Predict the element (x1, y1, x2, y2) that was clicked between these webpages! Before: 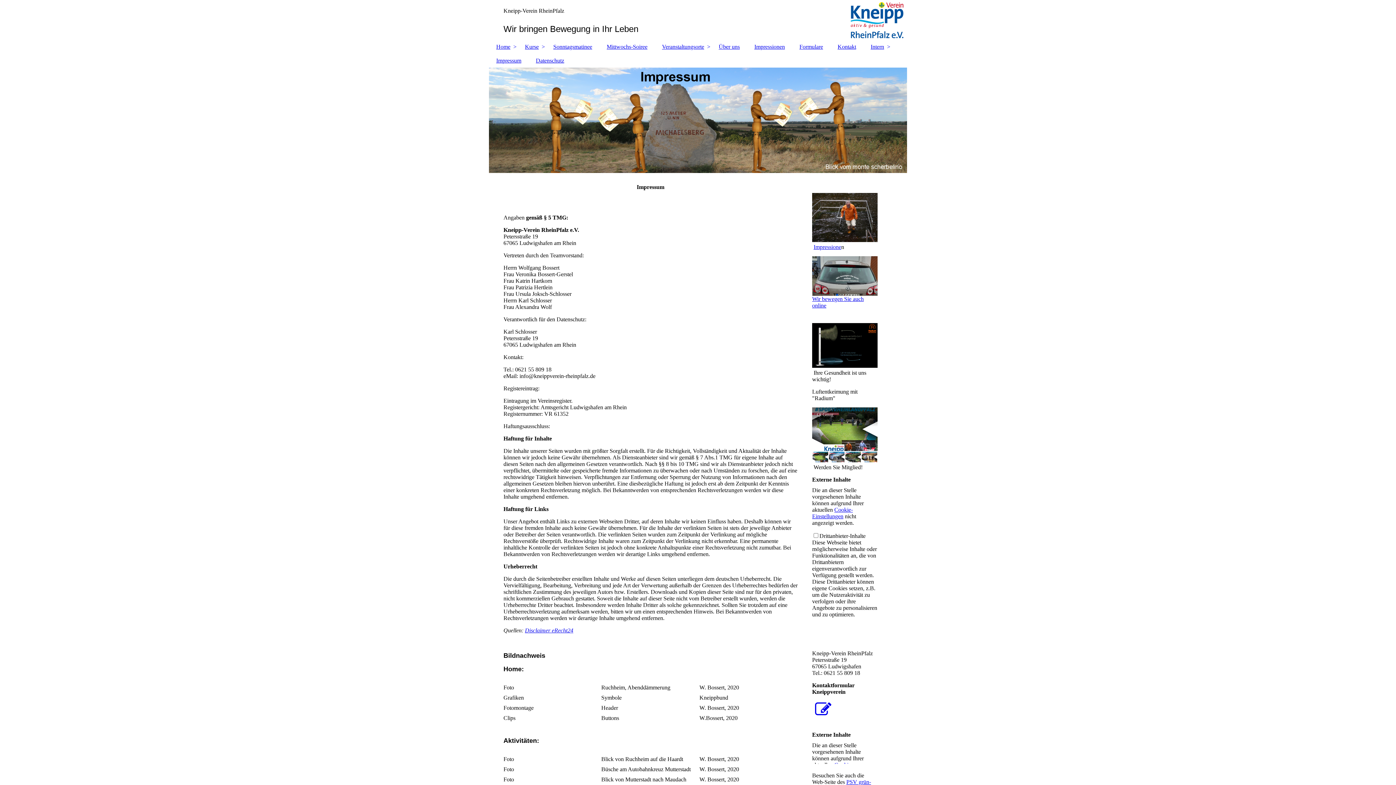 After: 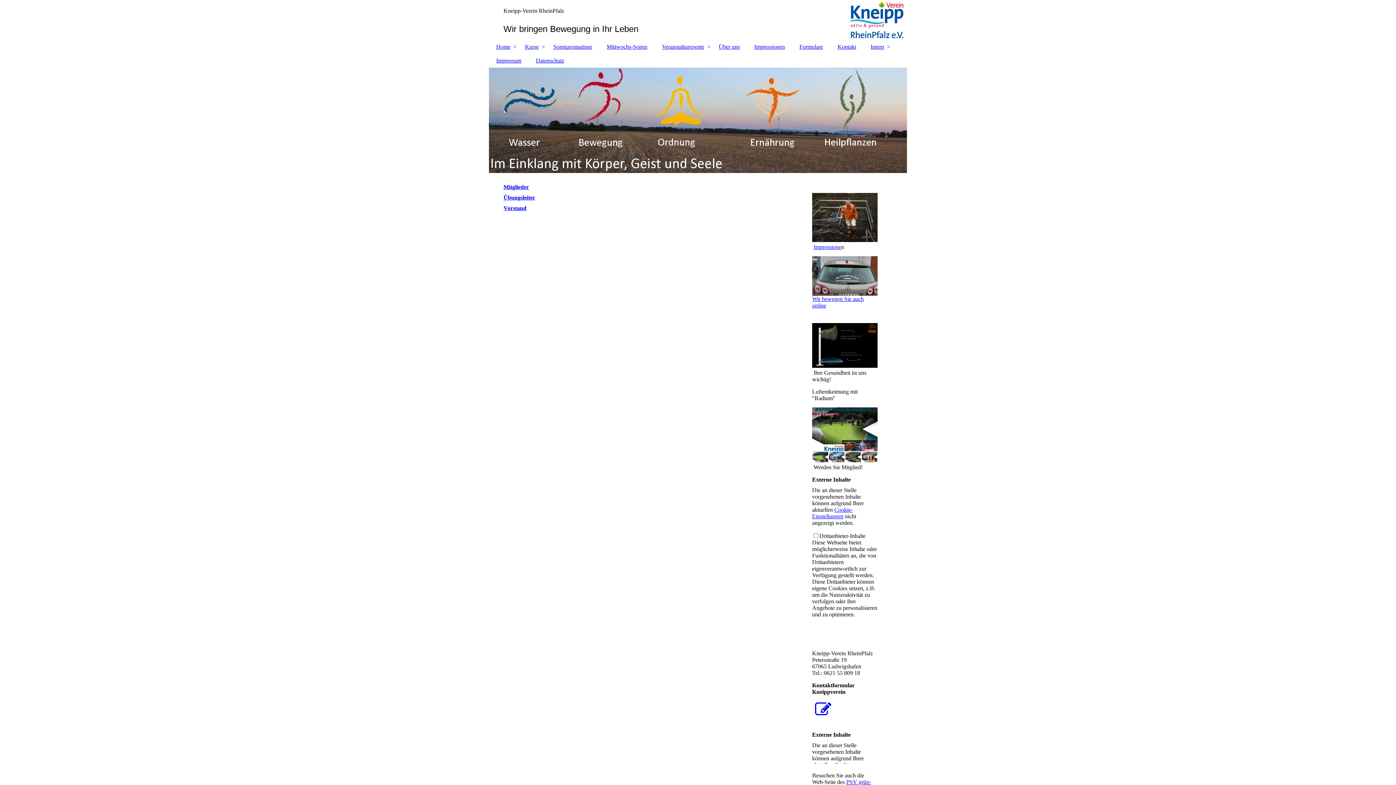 Action: label: Intern bbox: (863, 40, 891, 53)